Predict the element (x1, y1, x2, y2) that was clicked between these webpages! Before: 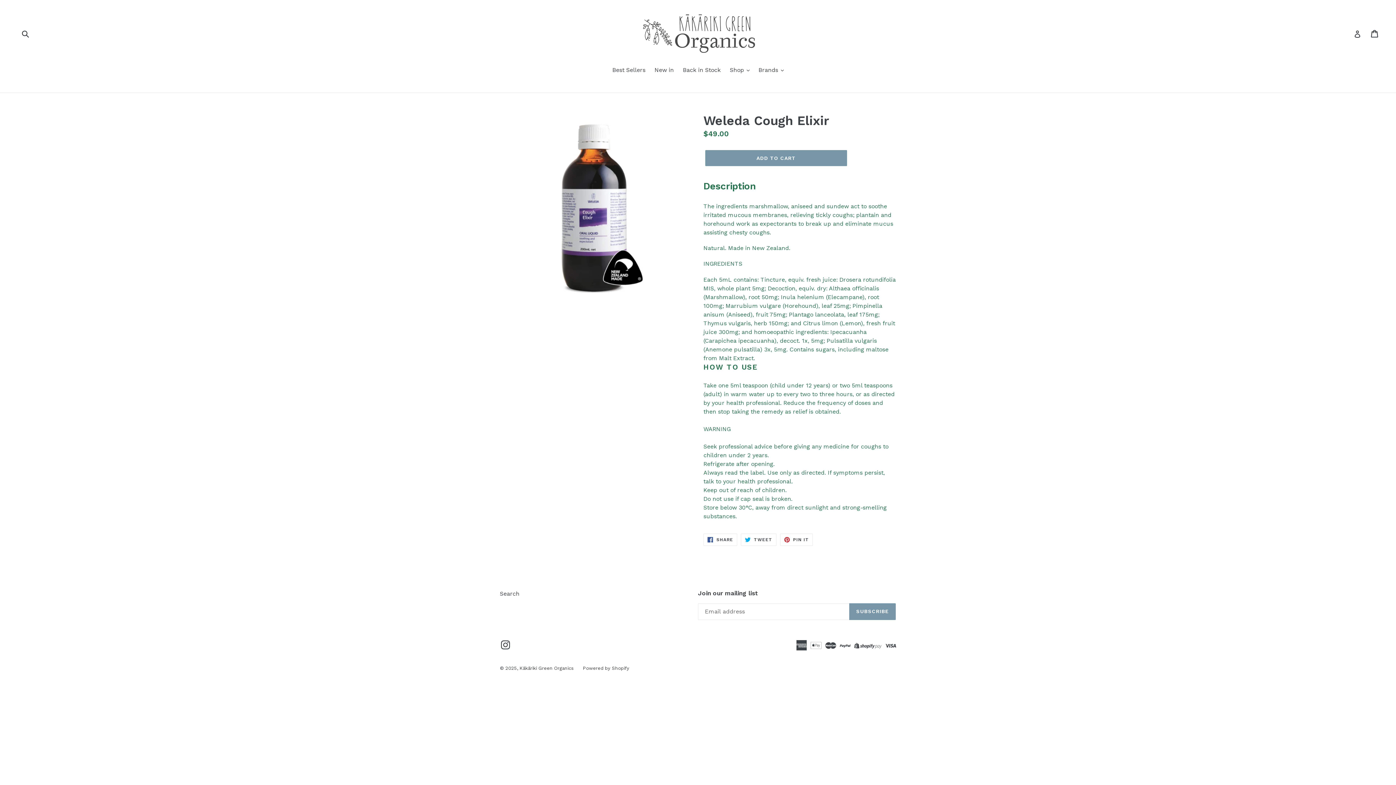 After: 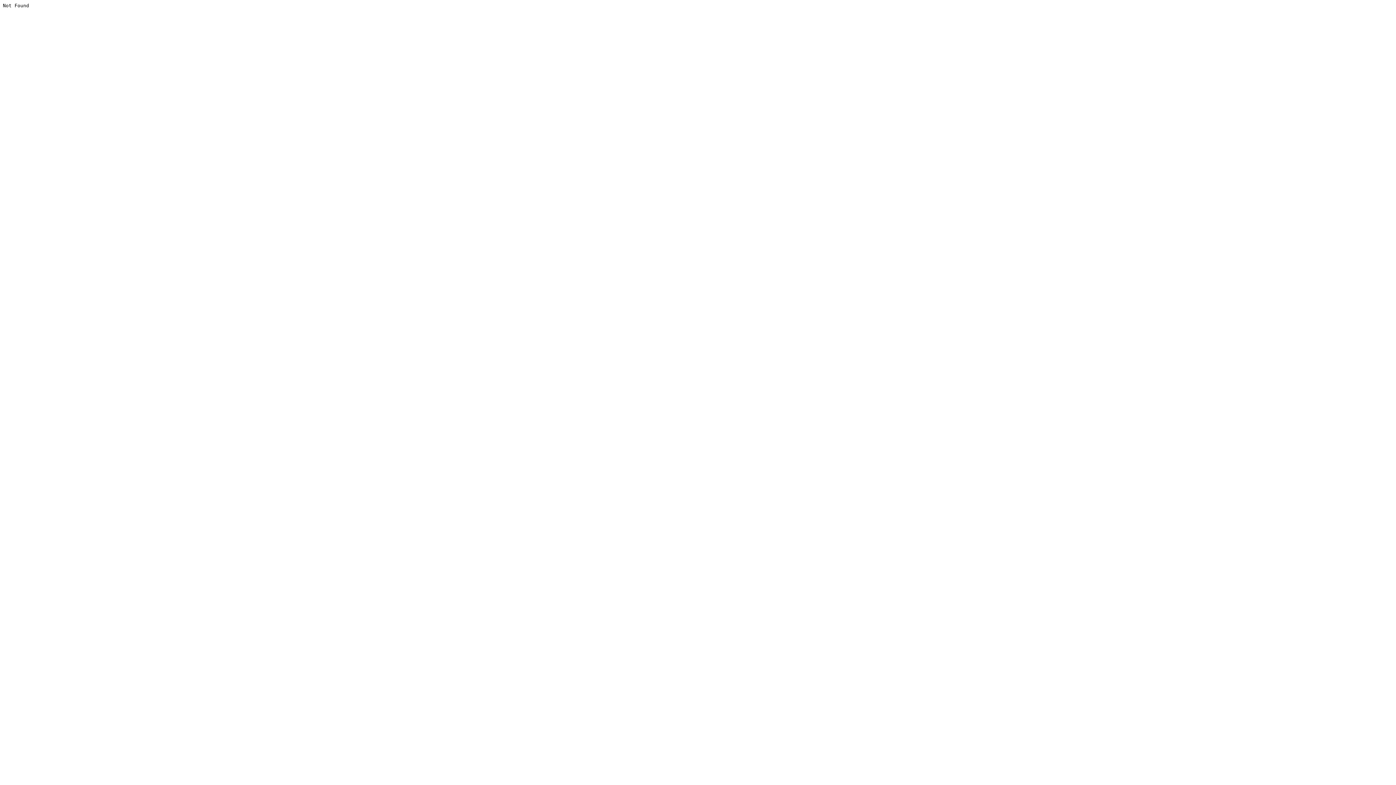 Action: label: Instagram bbox: (500, 640, 511, 649)